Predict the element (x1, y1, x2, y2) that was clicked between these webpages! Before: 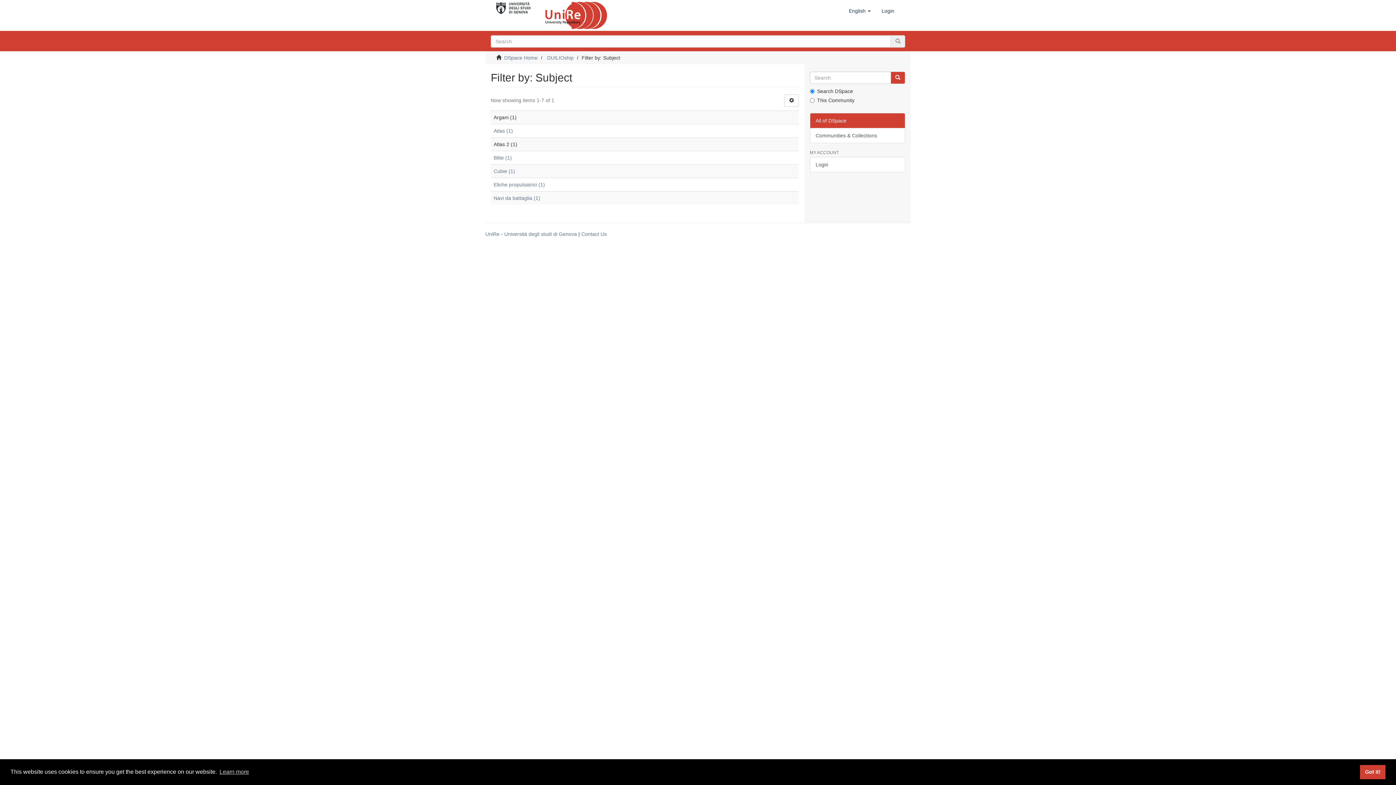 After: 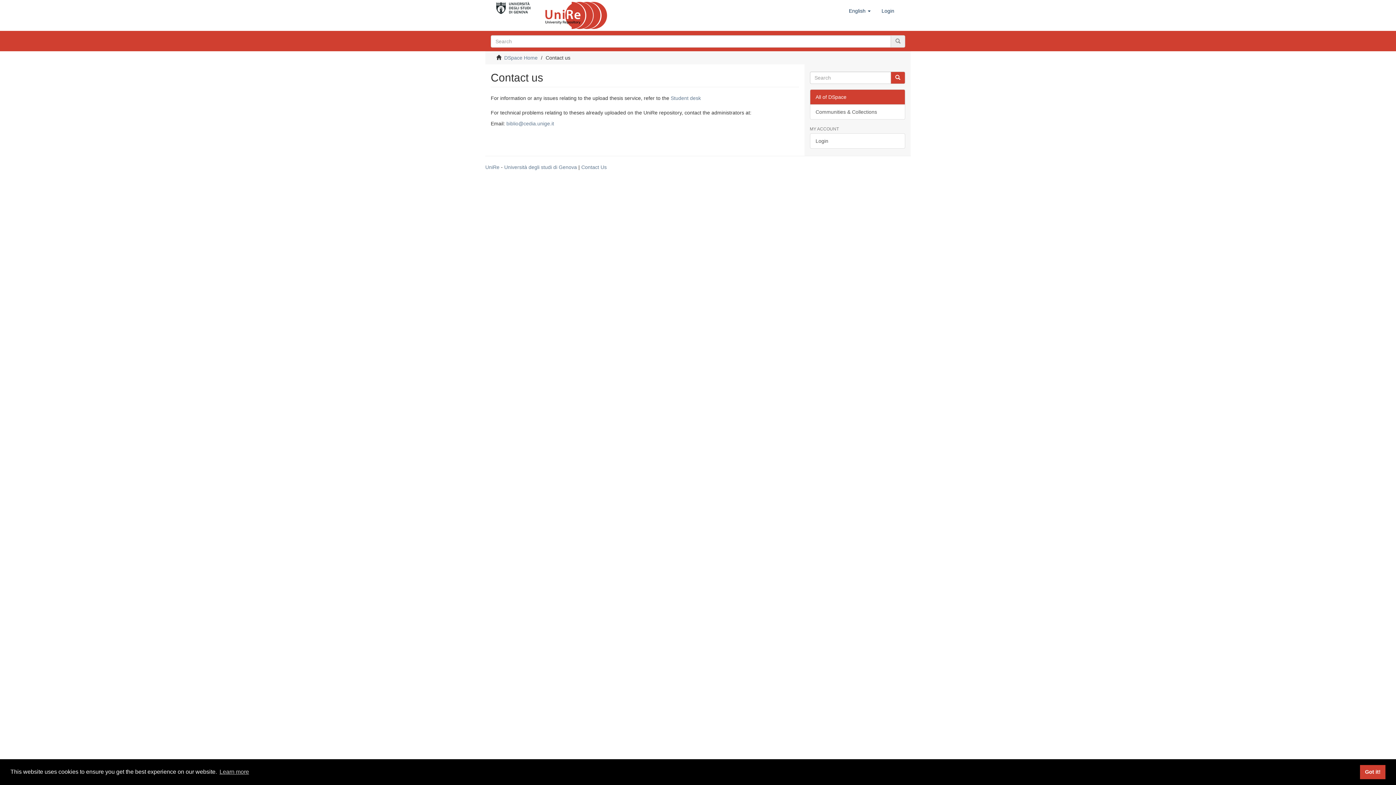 Action: bbox: (581, 231, 606, 237) label: Contact Us